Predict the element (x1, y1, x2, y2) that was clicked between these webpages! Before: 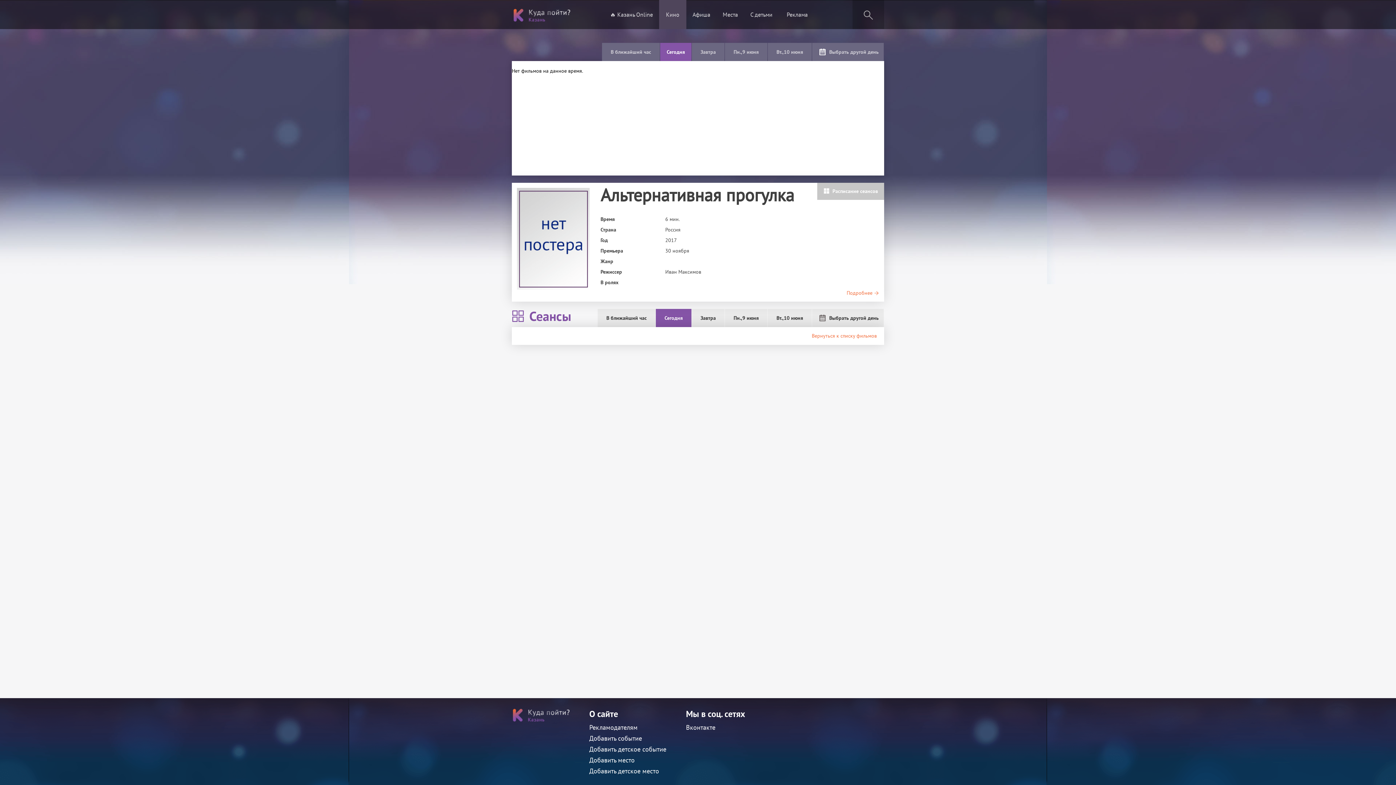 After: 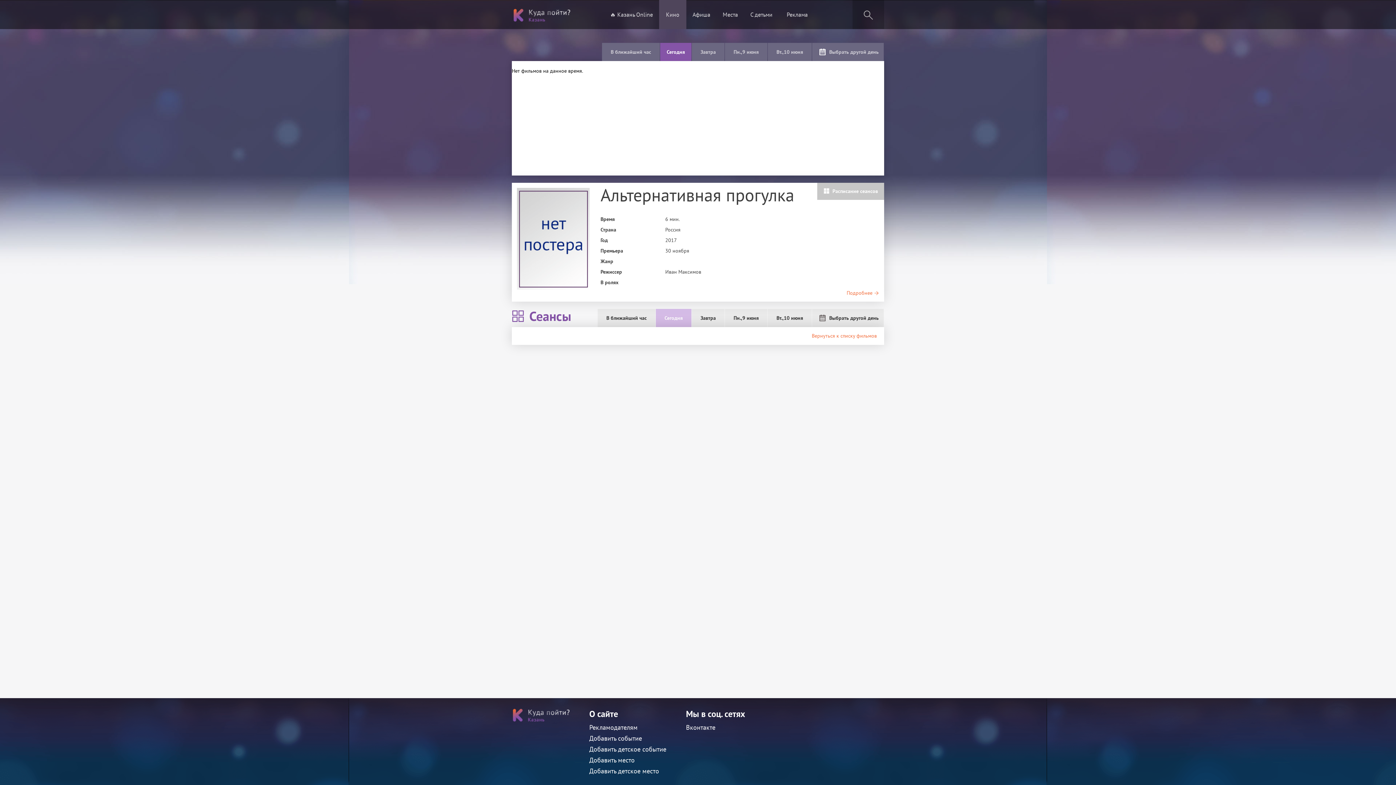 Action: label: Сегодня bbox: (656, 309, 691, 327)